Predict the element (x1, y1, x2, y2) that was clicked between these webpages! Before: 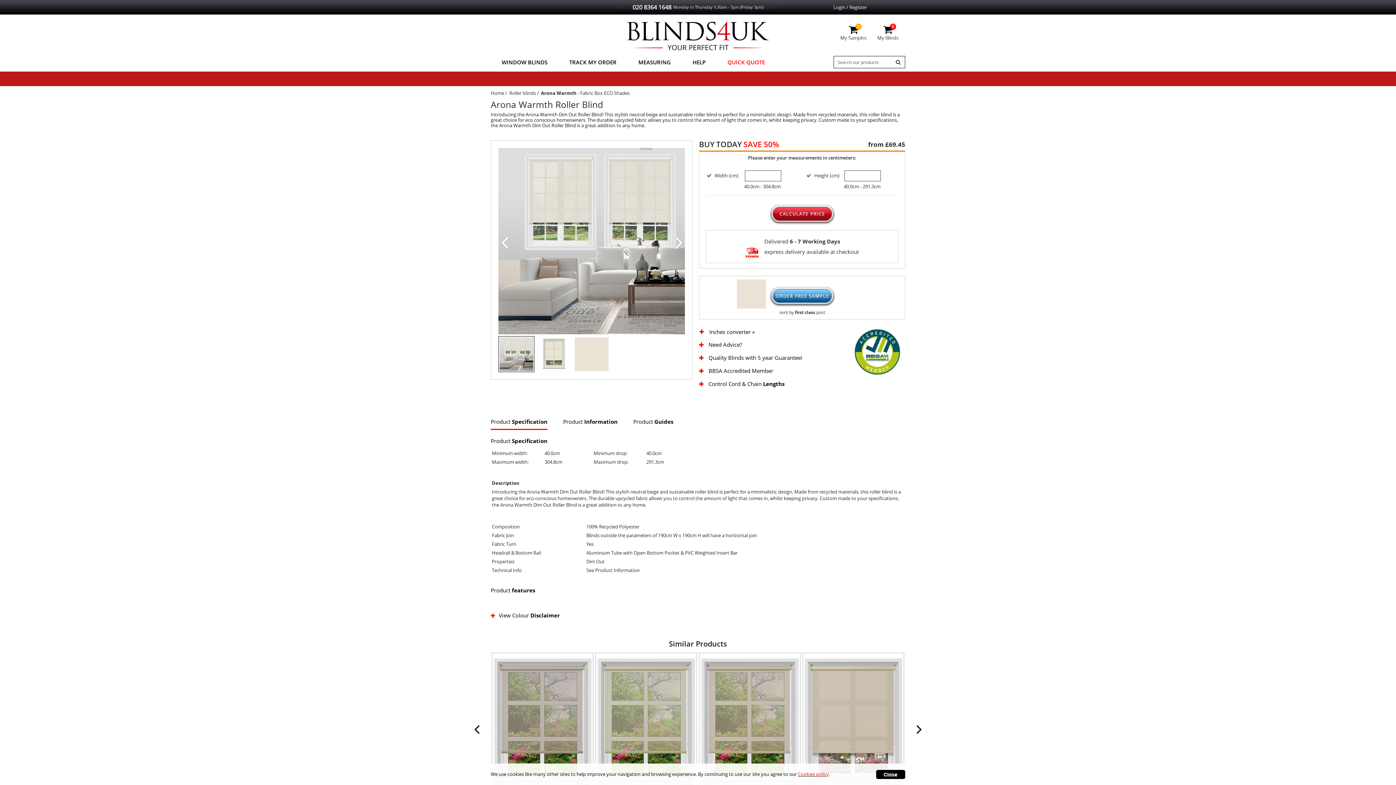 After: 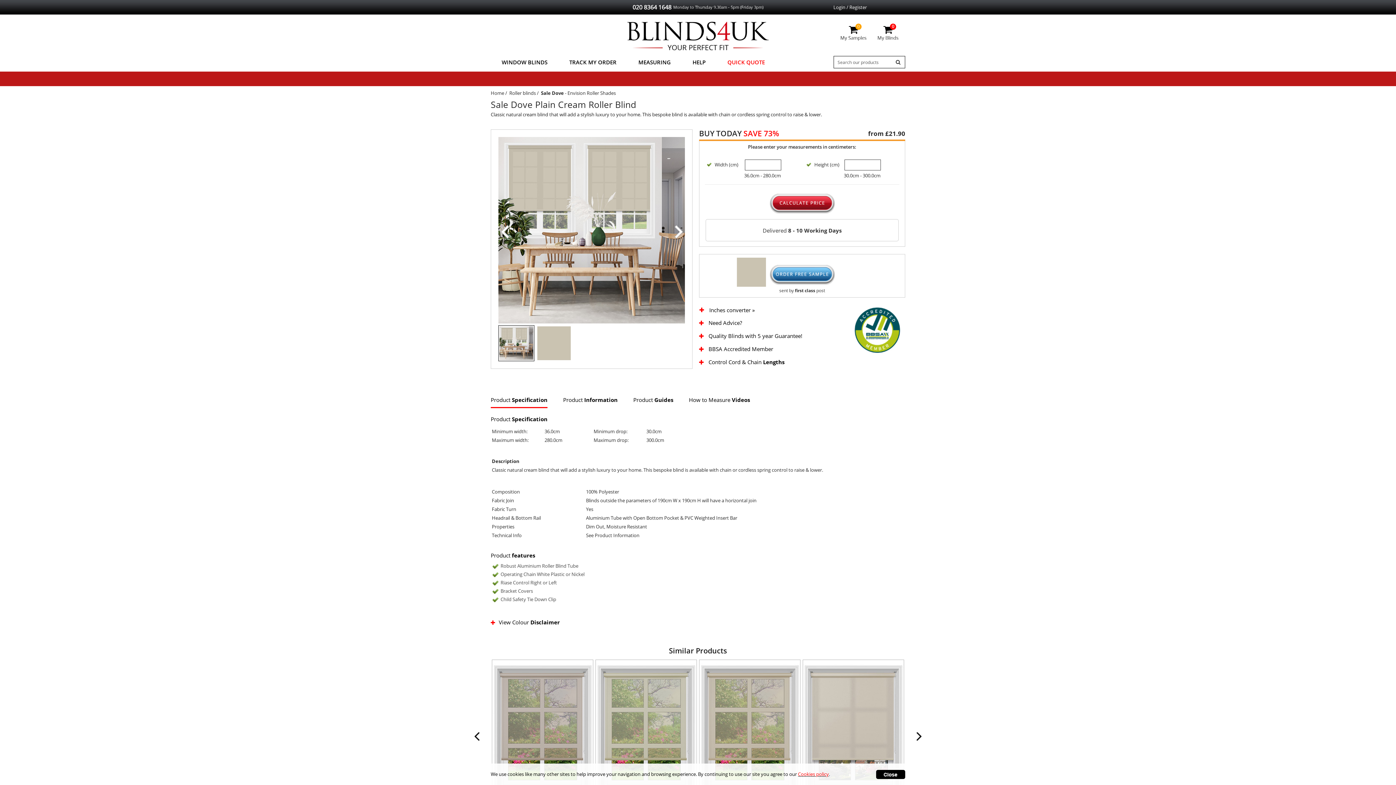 Action: label: Sale Dove
from £21.90

Order FREE SAMPLE bbox: (802, 653, 904, 844)